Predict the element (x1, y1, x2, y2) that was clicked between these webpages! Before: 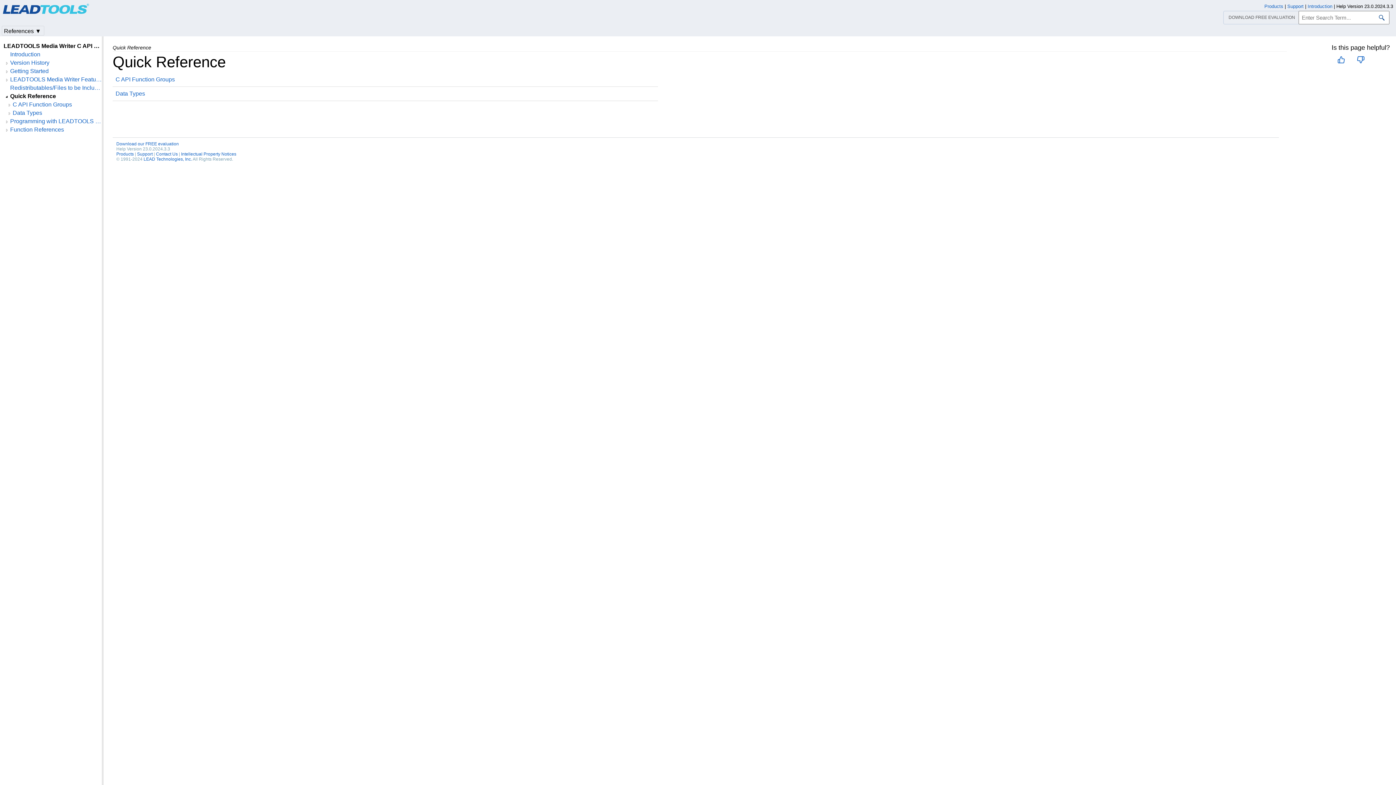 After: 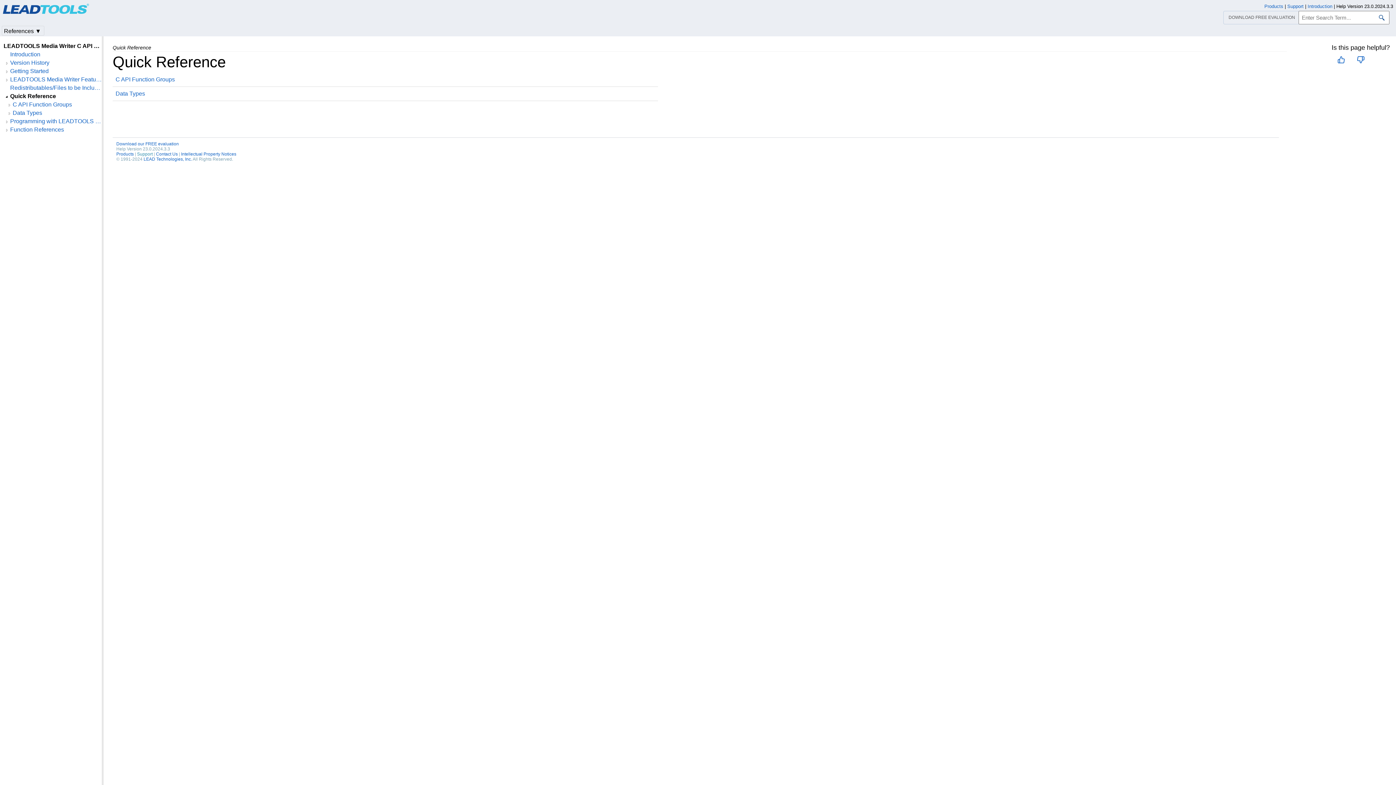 Action: bbox: (137, 151, 152, 156) label: Support